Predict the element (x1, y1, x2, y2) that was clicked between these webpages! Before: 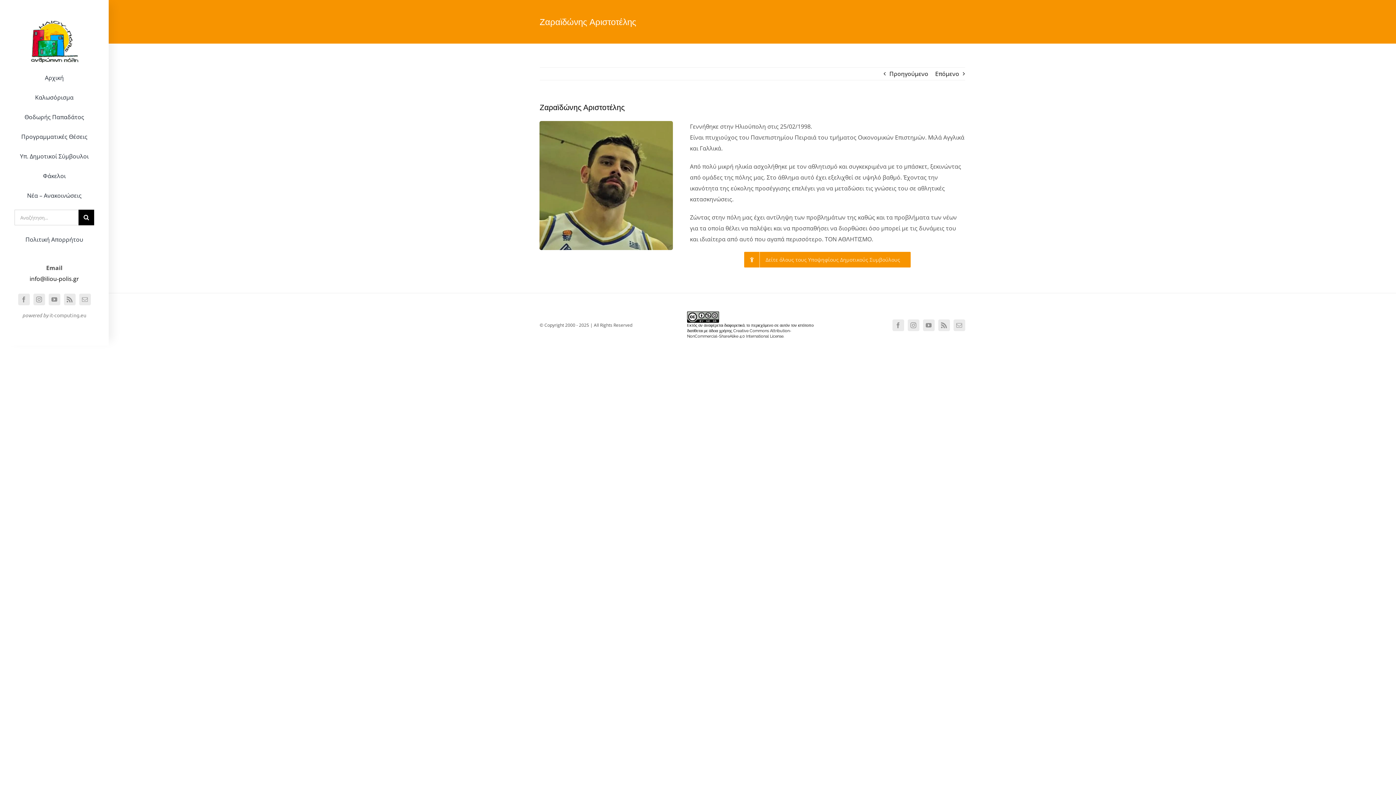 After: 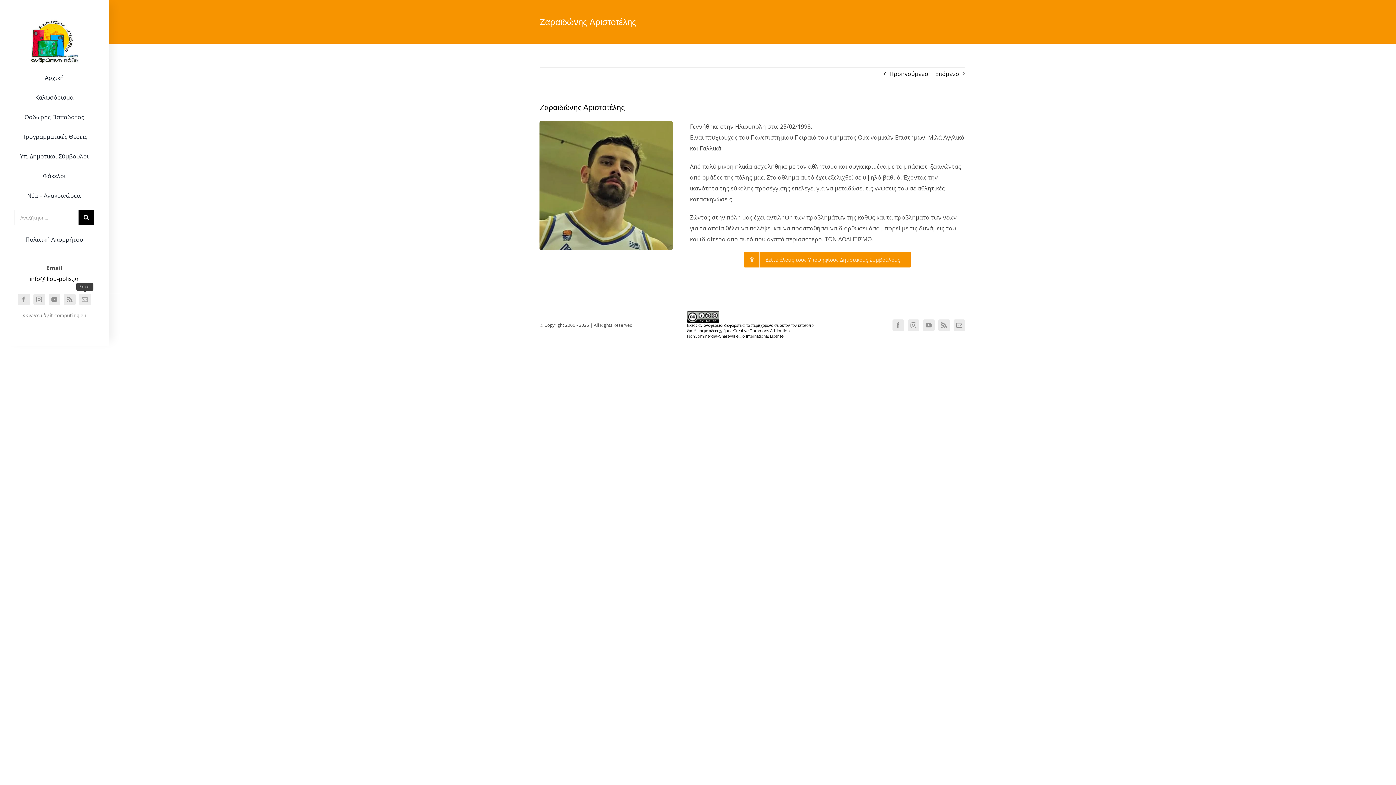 Action: bbox: (79, 293, 90, 305) label: mail